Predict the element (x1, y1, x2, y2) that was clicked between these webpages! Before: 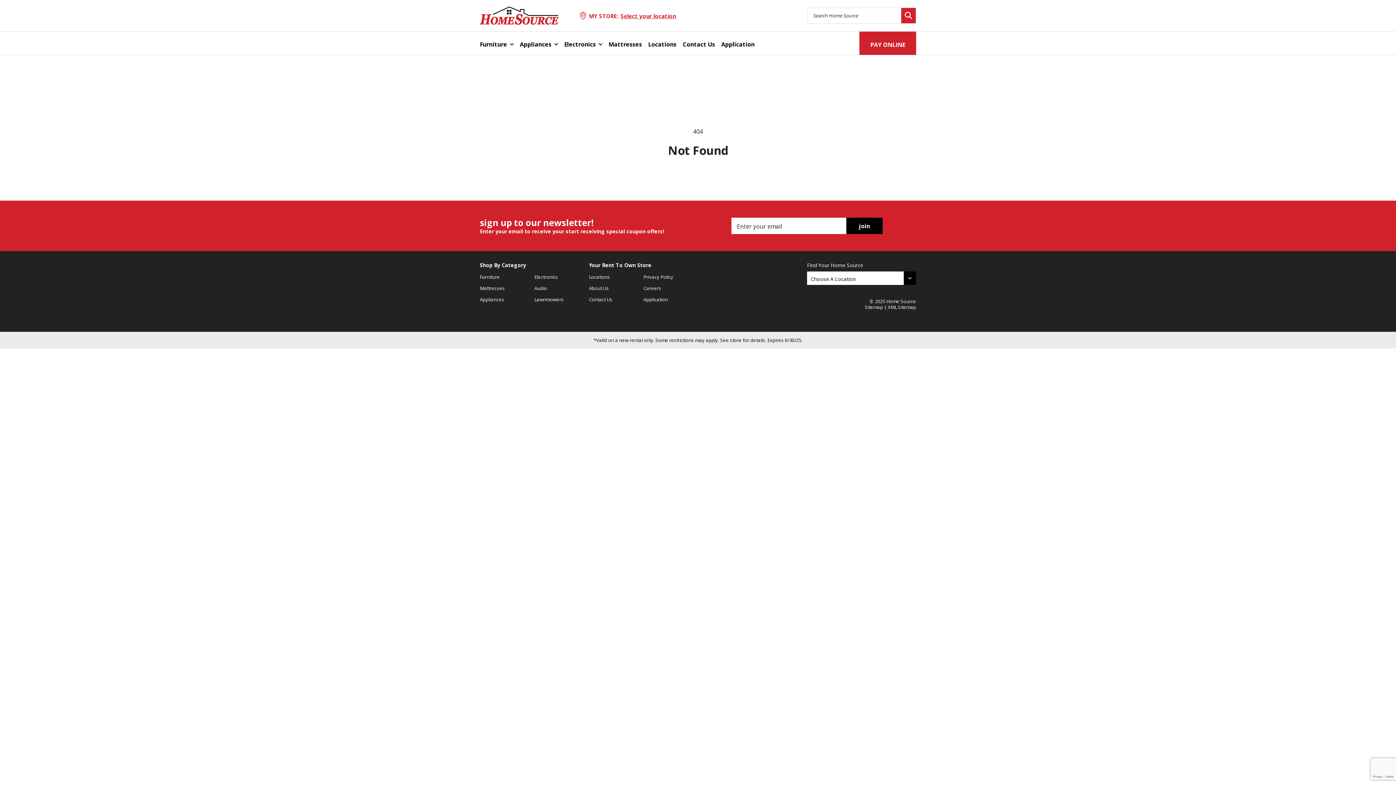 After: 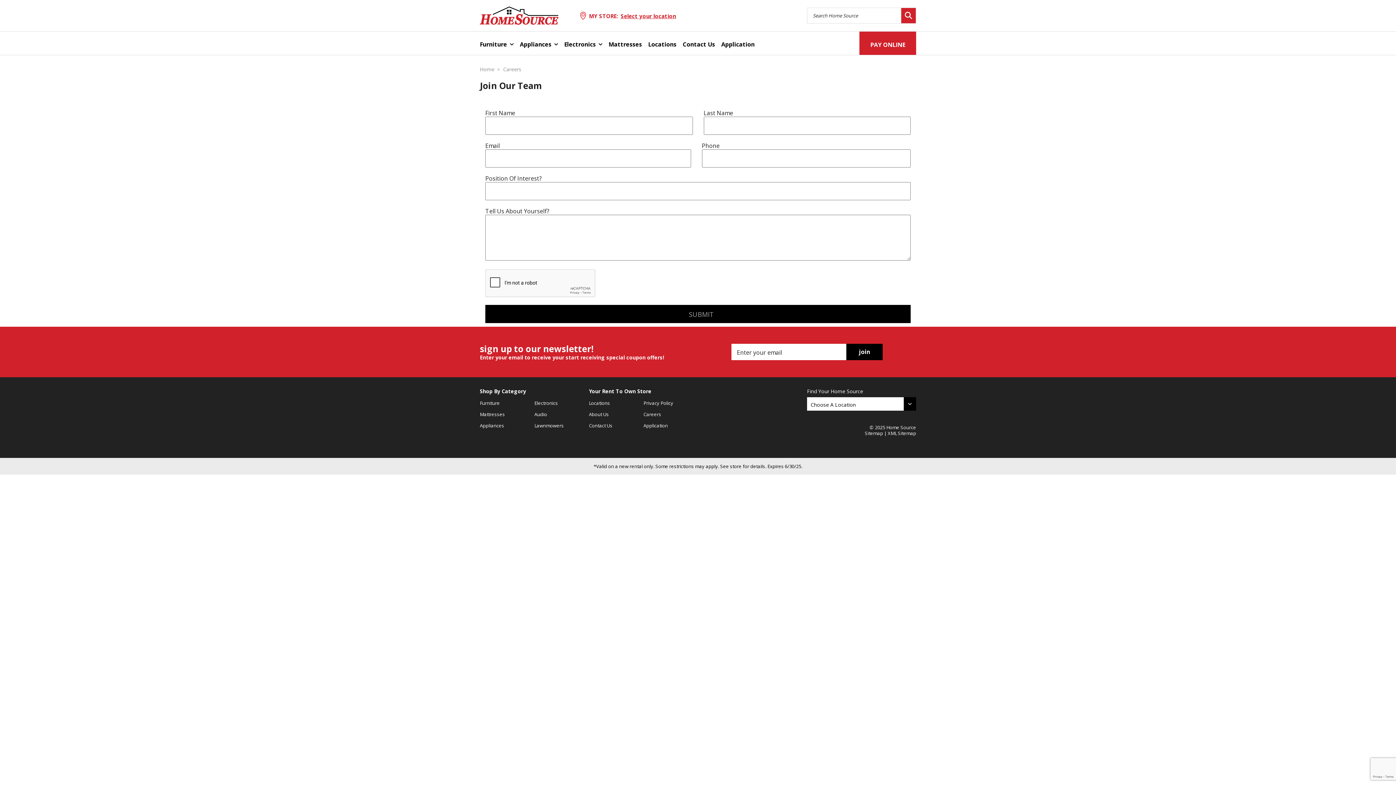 Action: bbox: (643, 280, 661, 291) label: Careers